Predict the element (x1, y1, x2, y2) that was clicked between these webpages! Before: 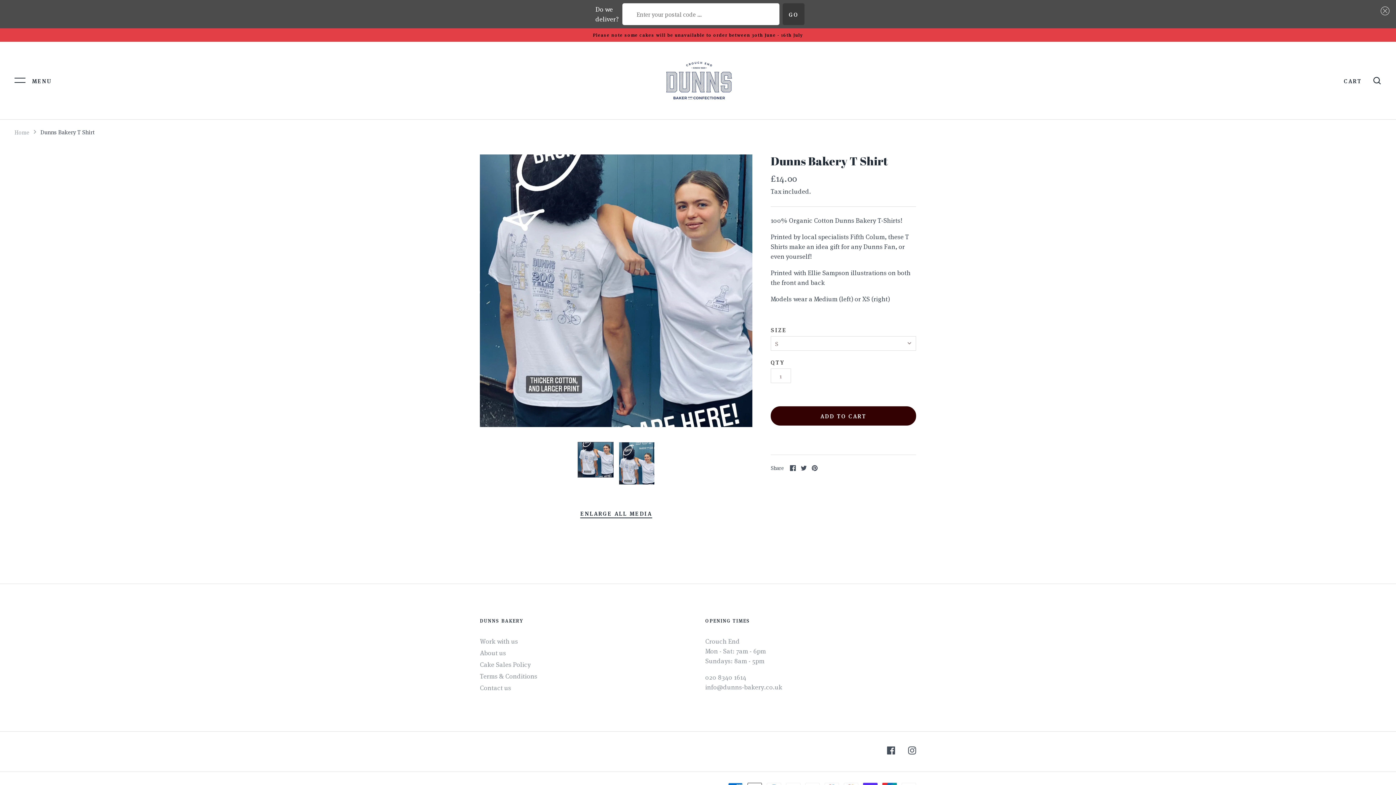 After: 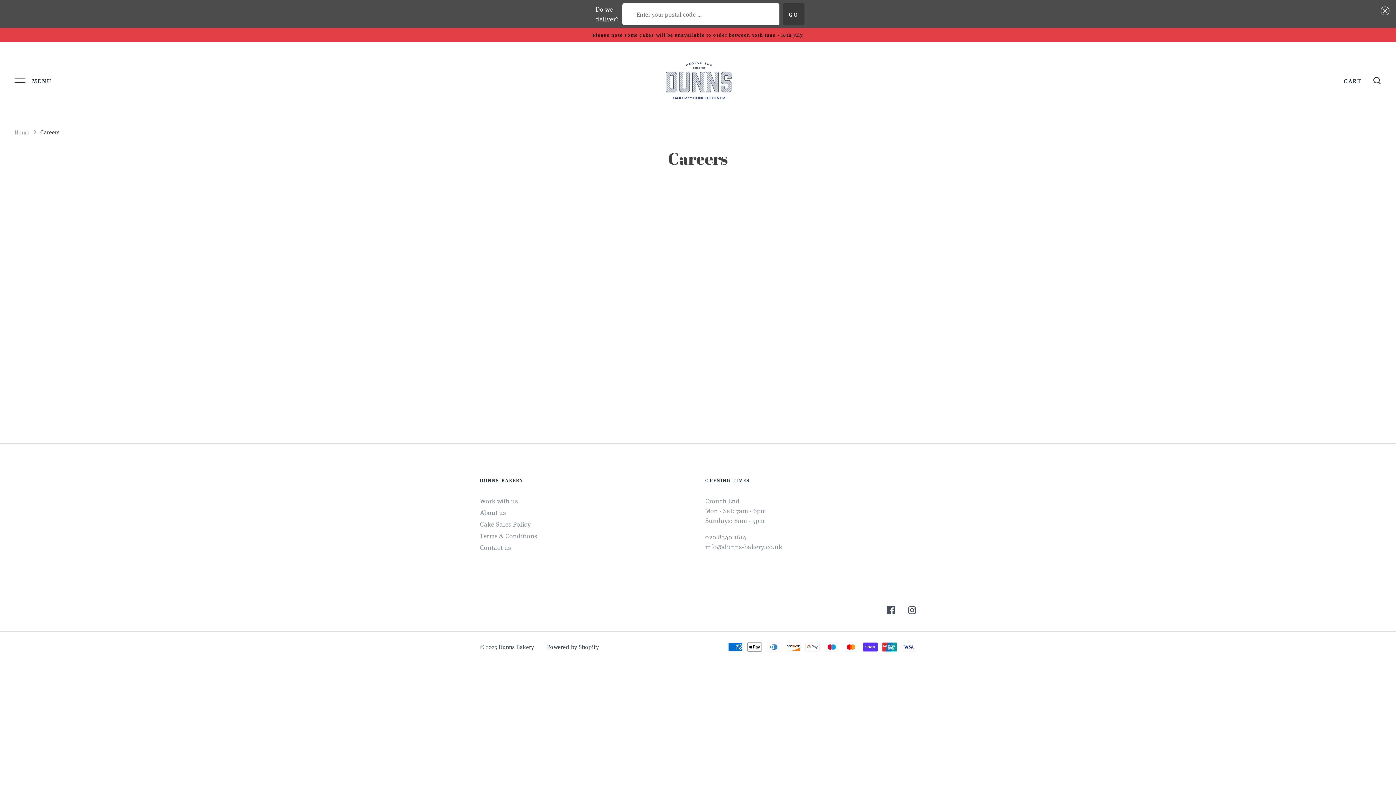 Action: label: Work with us bbox: (480, 636, 518, 646)